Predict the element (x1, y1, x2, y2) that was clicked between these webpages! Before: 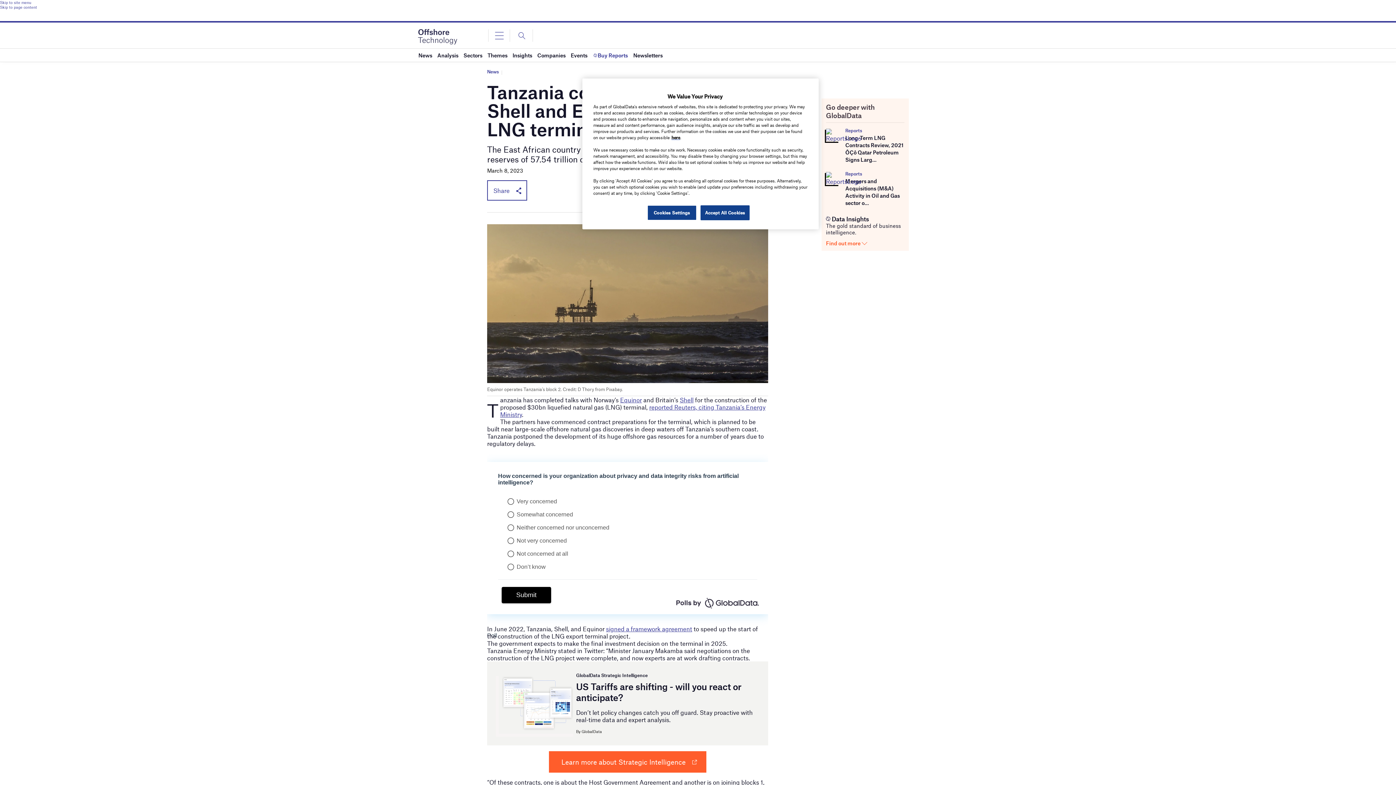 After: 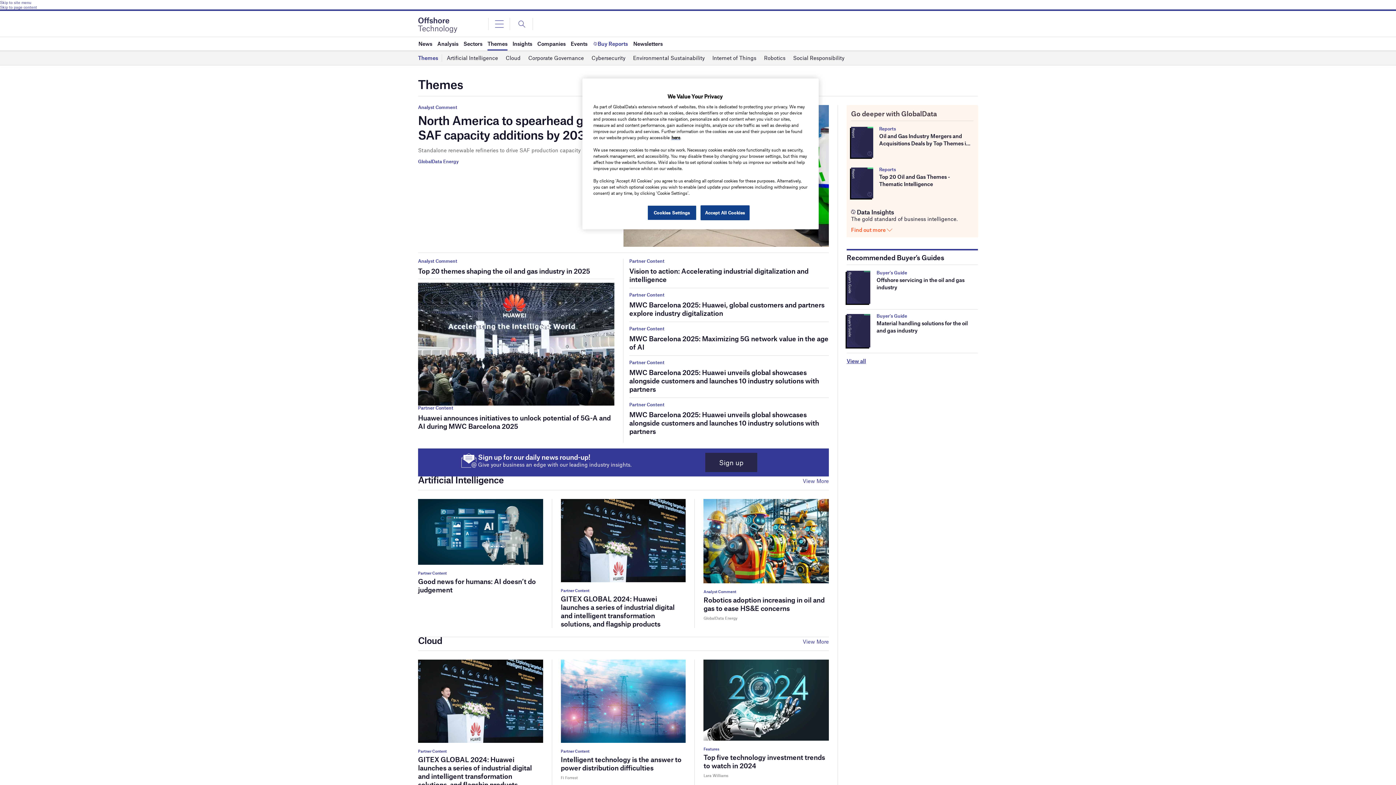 Action: label: Themes bbox: (487, 48, 507, 61)